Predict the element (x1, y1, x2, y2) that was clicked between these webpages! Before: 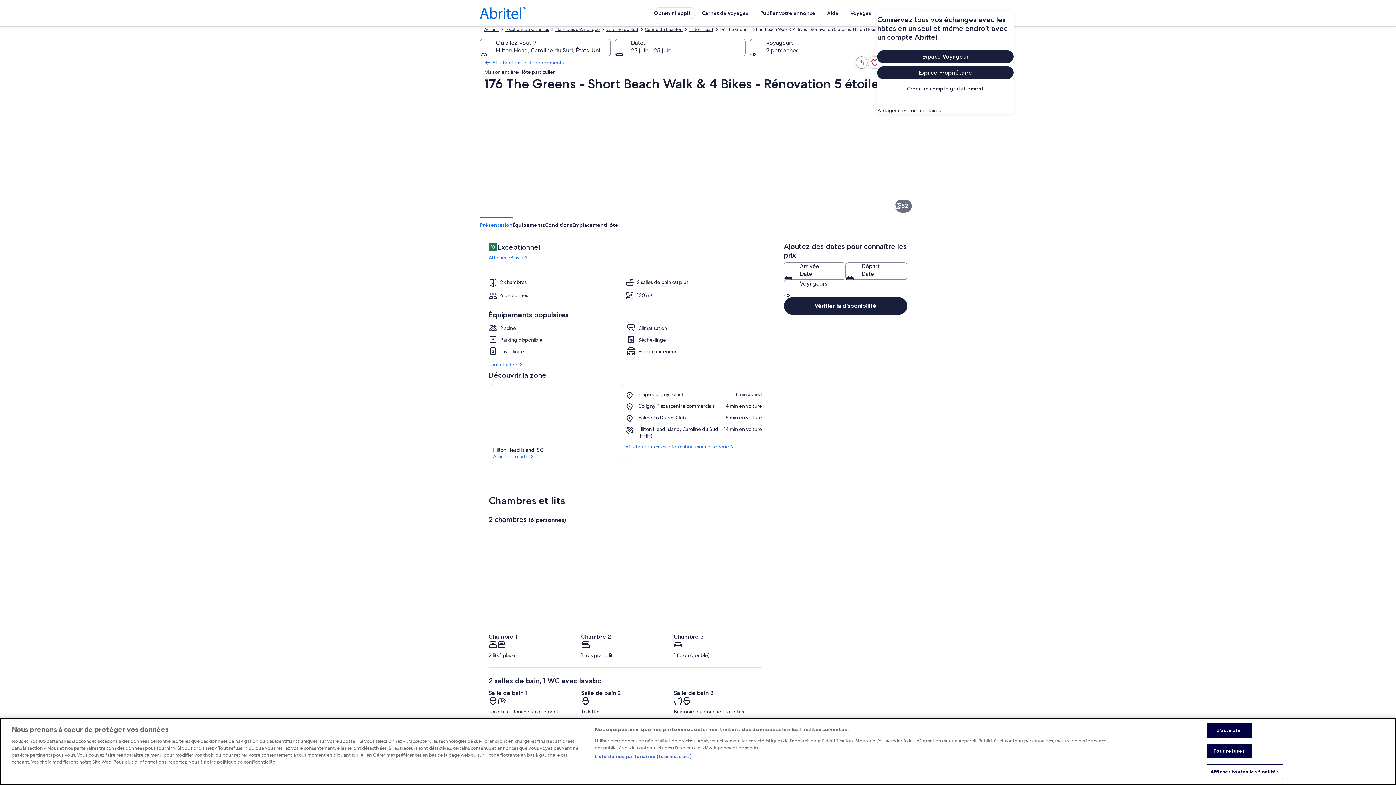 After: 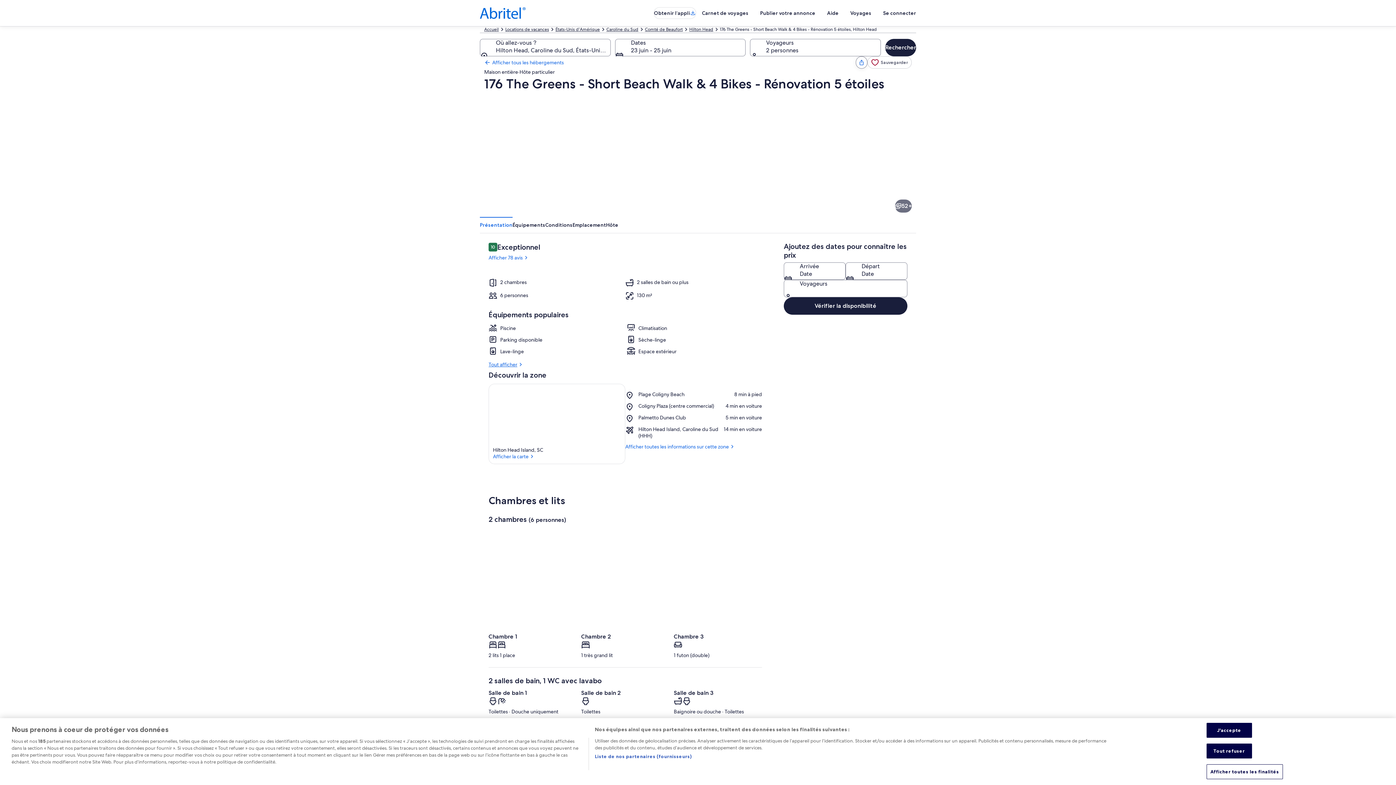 Action: bbox: (488, 361, 762, 367) label: Tout afficher